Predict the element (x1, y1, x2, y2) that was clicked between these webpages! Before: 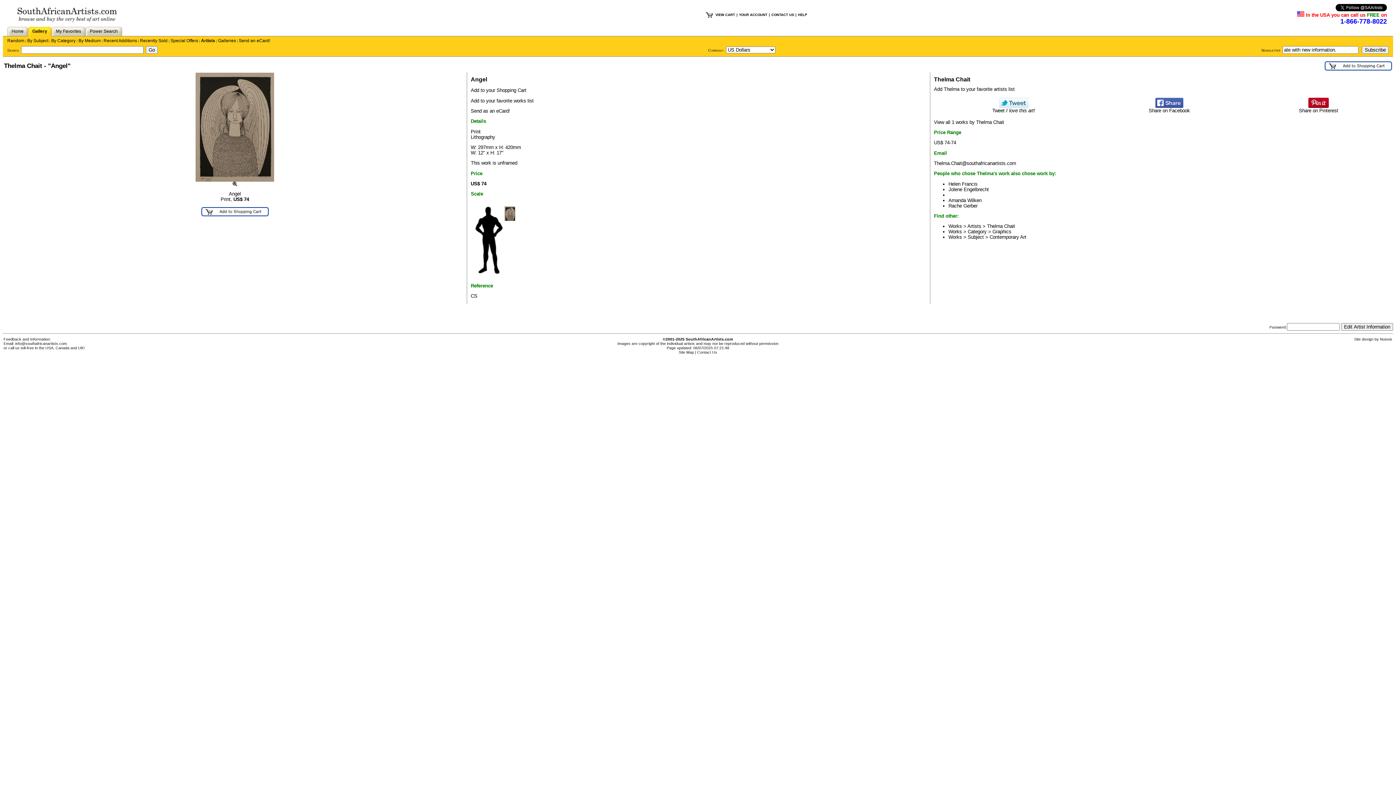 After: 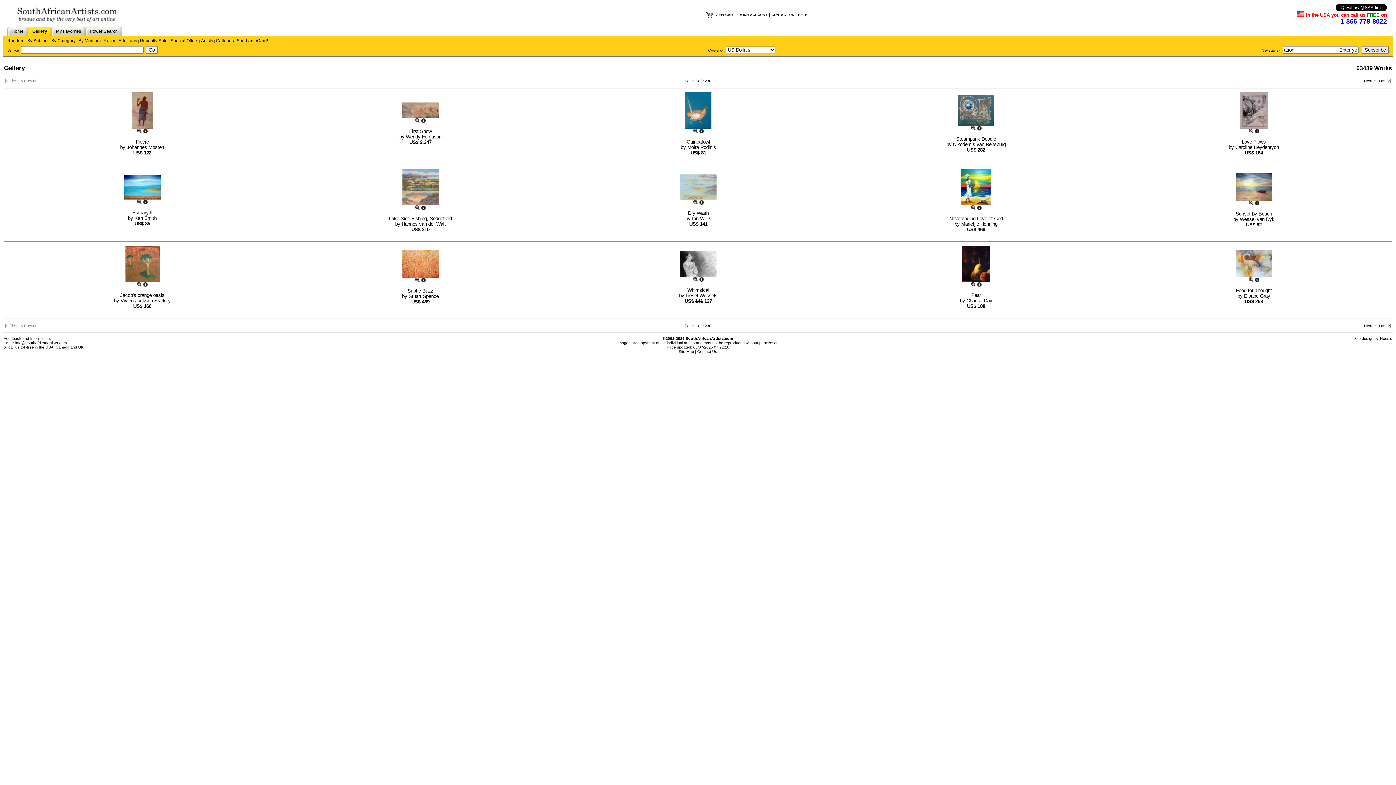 Action: bbox: (32, 28, 47, 33) label: Gallery